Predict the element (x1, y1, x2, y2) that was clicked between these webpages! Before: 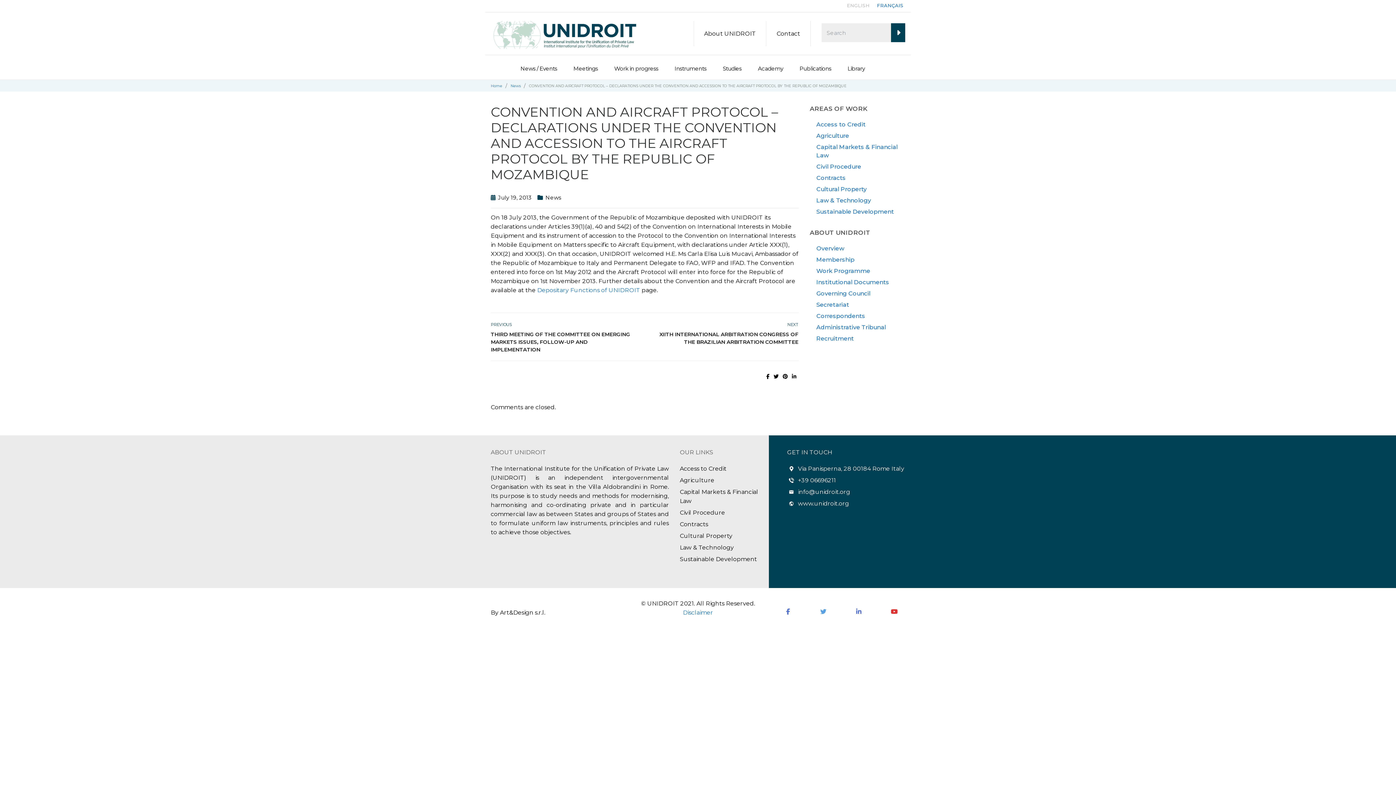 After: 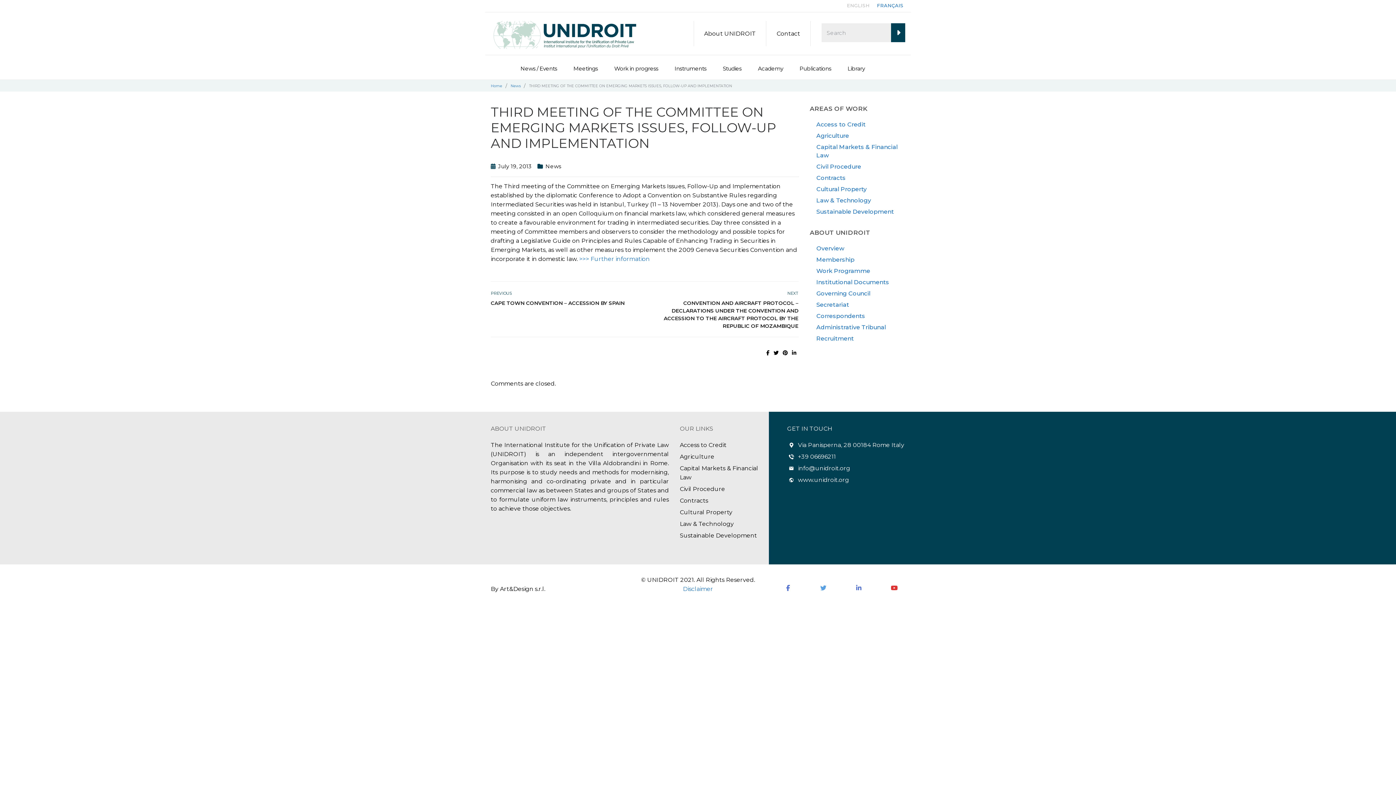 Action: label: THIRD MEETING OF THE COMMITTEE ON EMERGING MARKETS ISSUES, FOLLOW-UP AND IMPLEMENTATION bbox: (490, 330, 637, 353)